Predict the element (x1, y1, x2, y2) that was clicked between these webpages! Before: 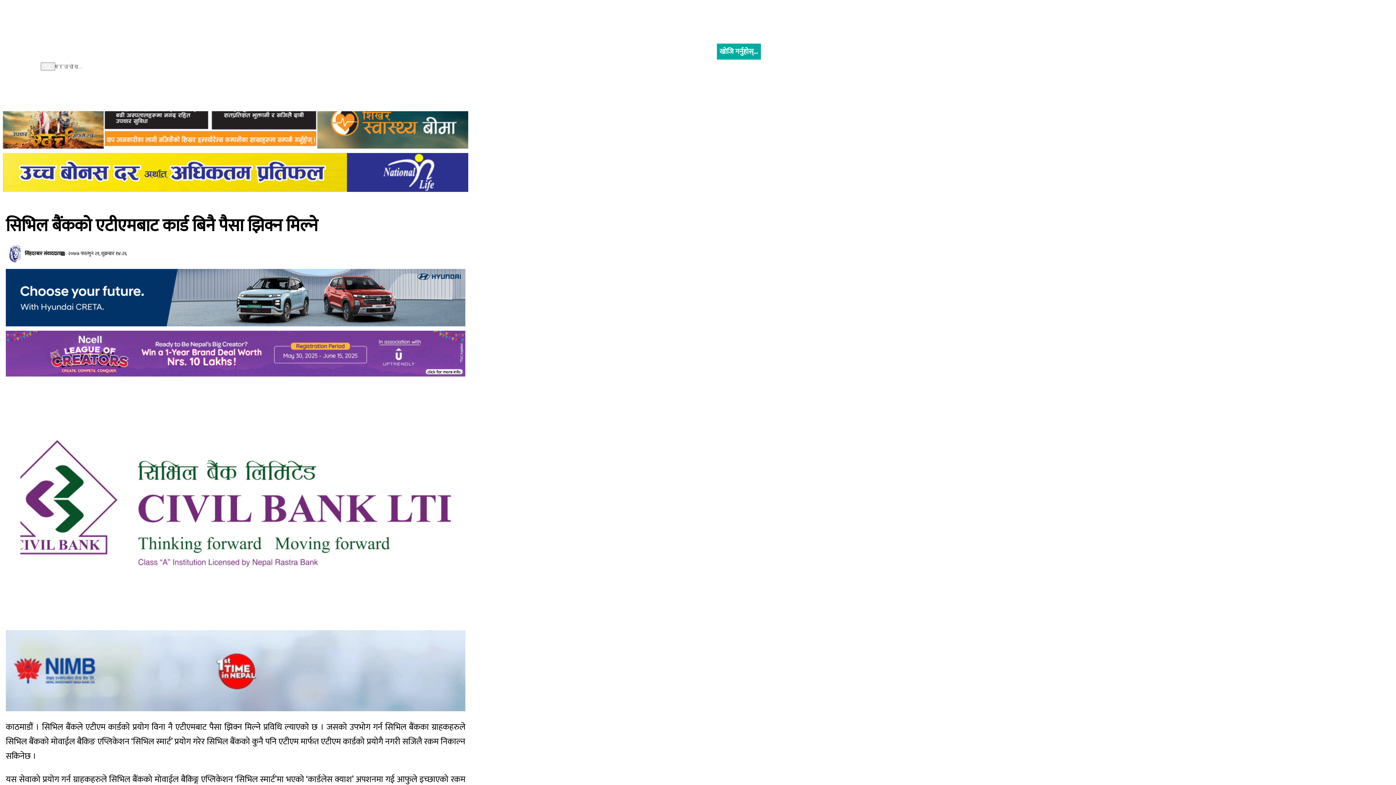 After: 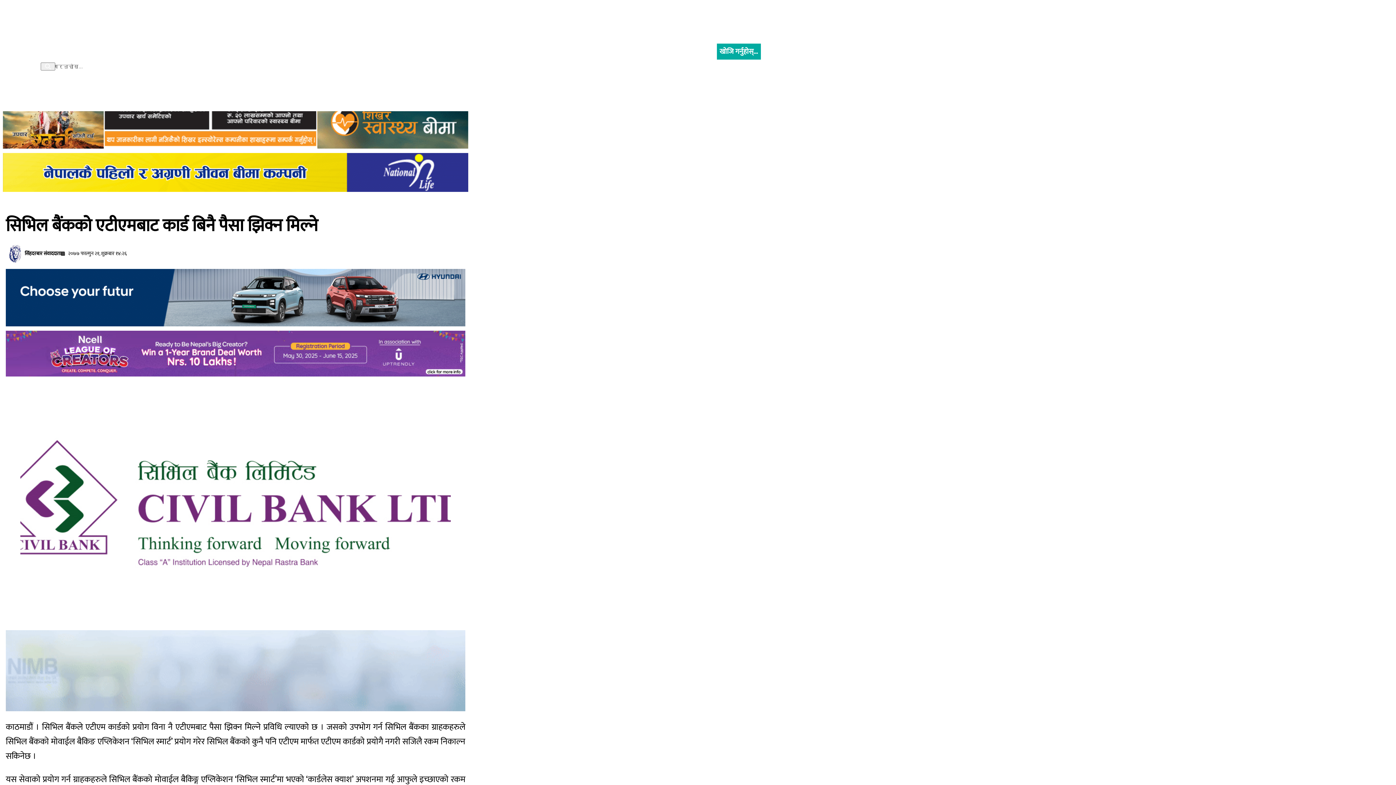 Action: bbox: (5, 268, 465, 326)